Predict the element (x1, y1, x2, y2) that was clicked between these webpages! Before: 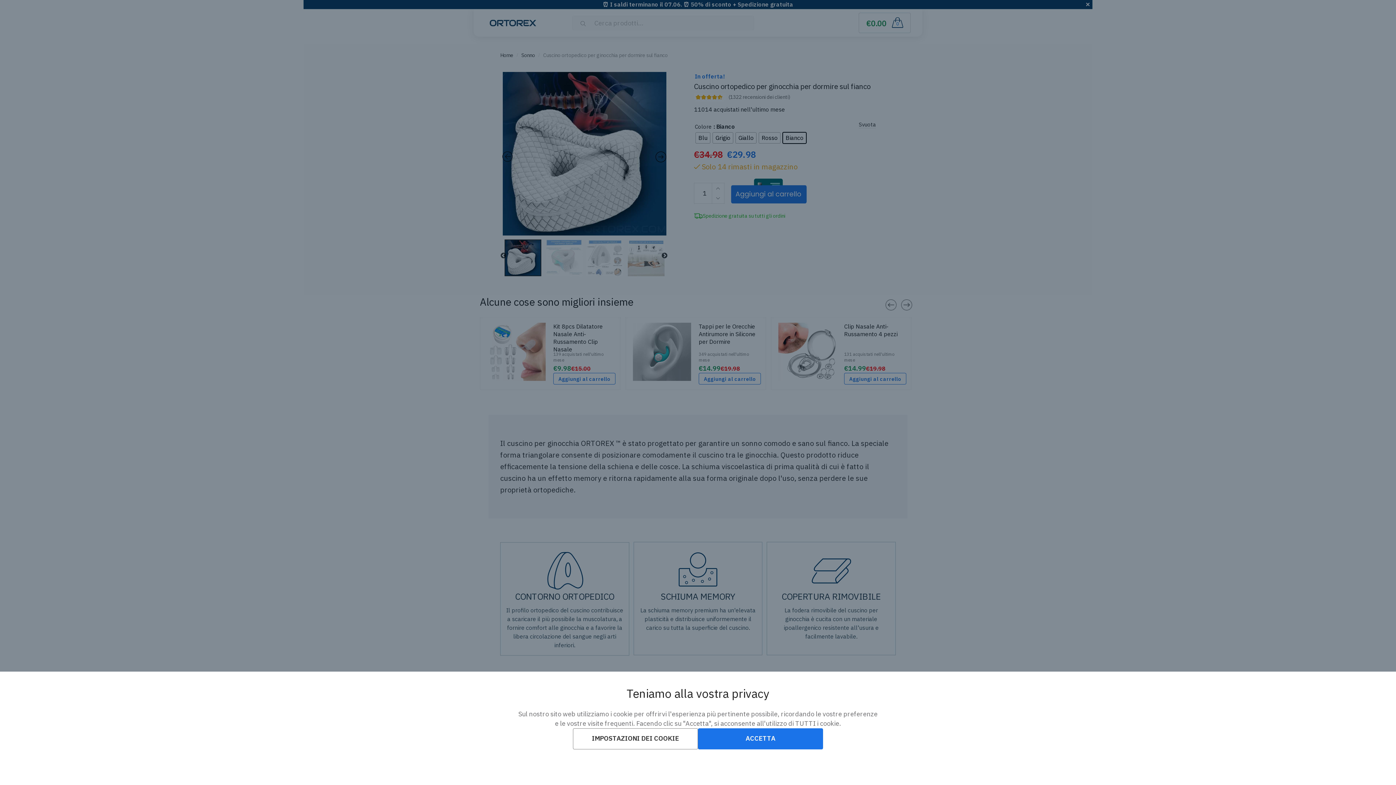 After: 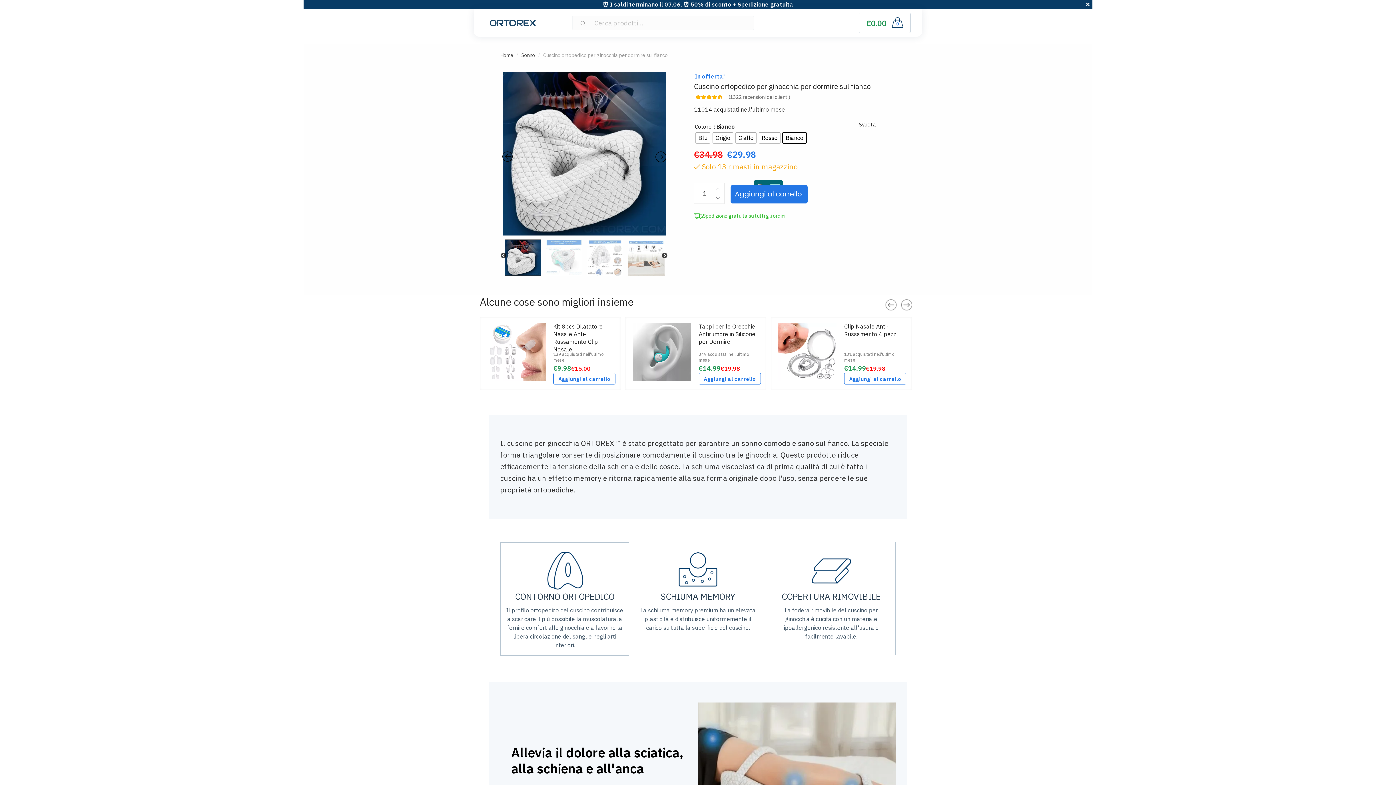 Action: bbox: (698, 728, 823, 749) label: ACCETTA